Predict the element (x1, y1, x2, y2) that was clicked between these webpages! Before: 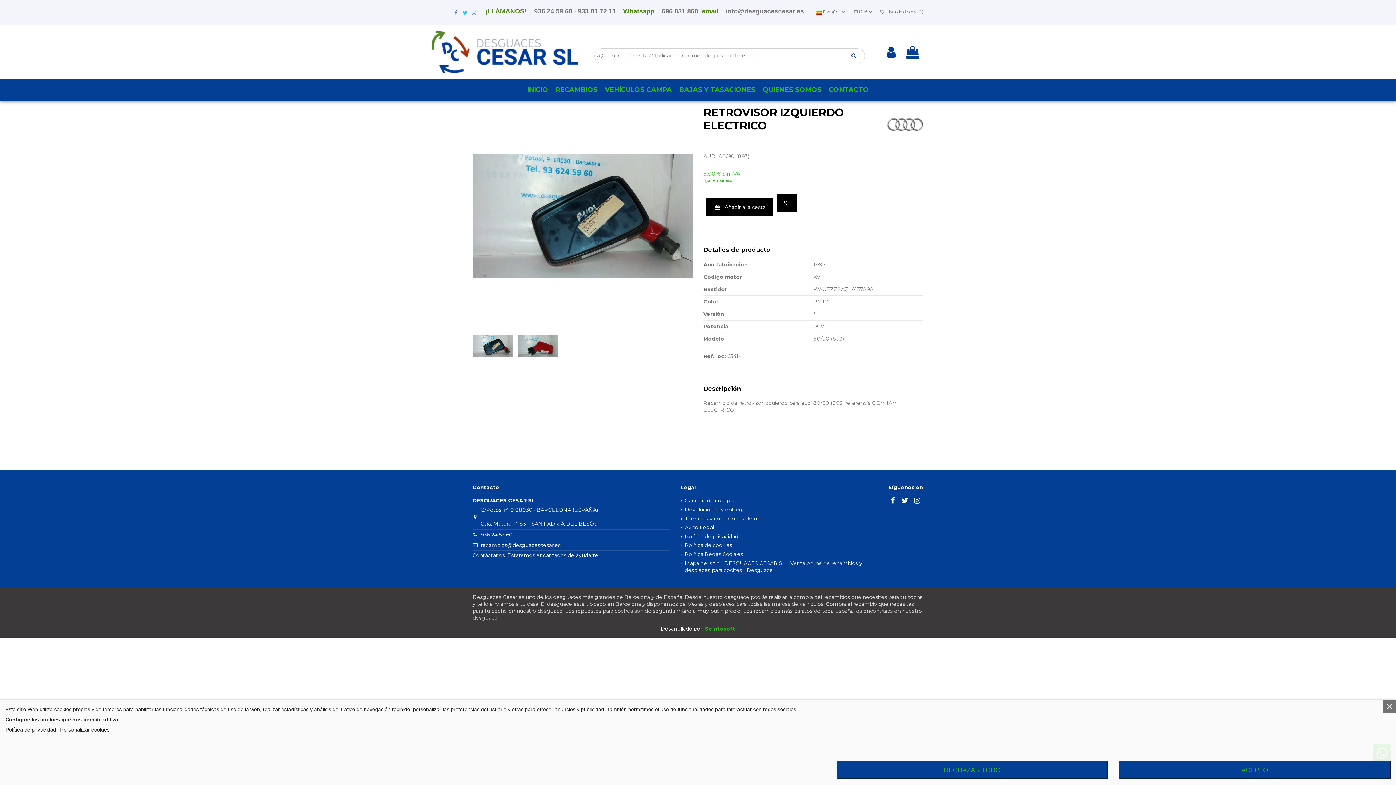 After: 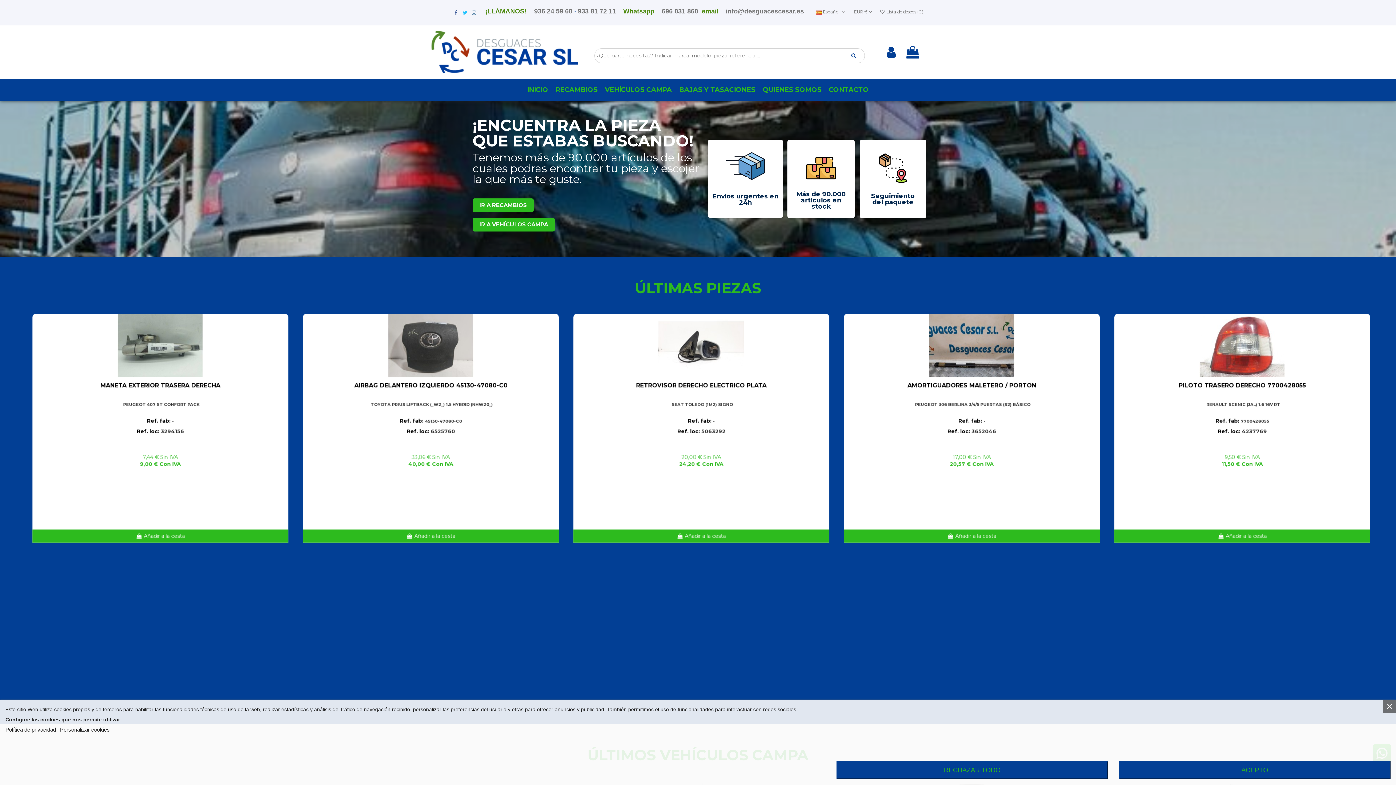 Action: bbox: (472, 48, 578, 54)